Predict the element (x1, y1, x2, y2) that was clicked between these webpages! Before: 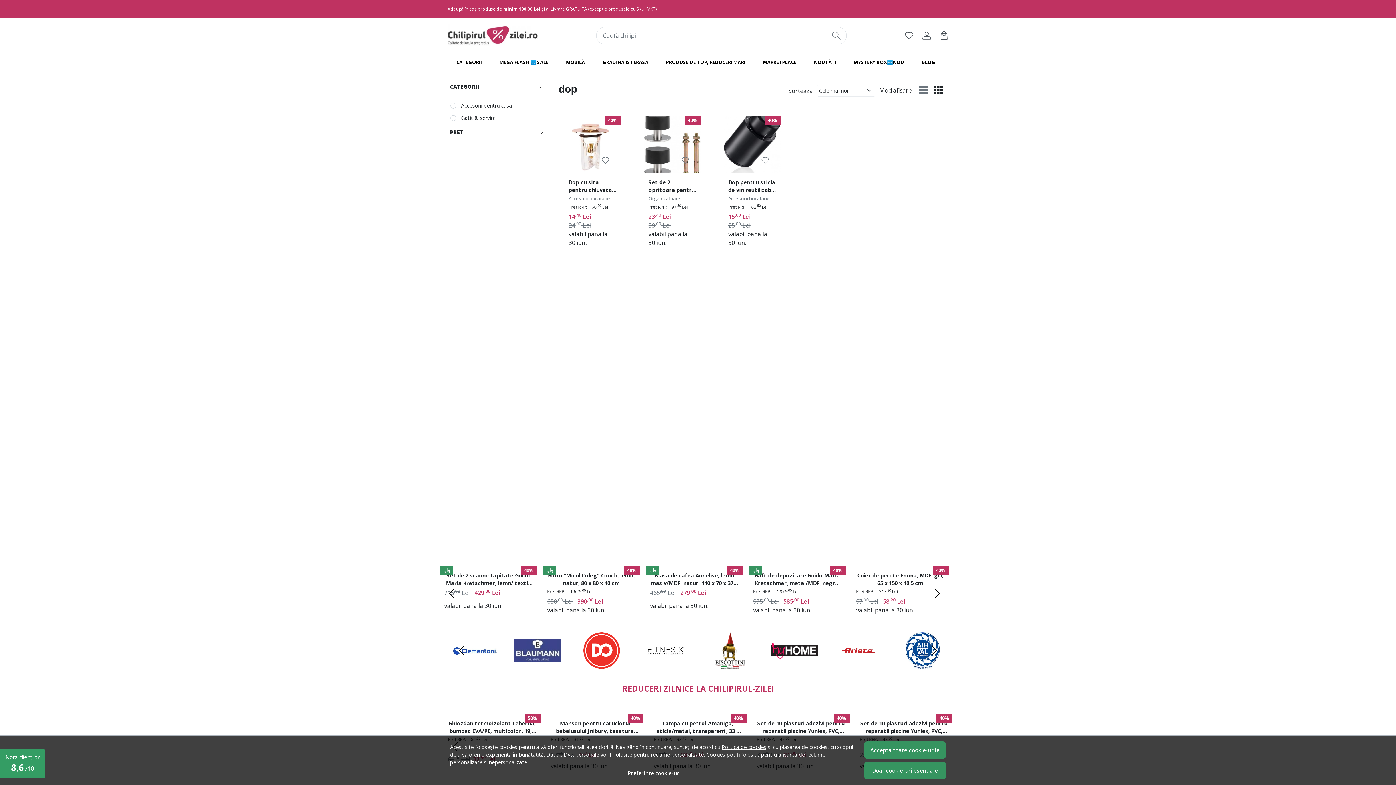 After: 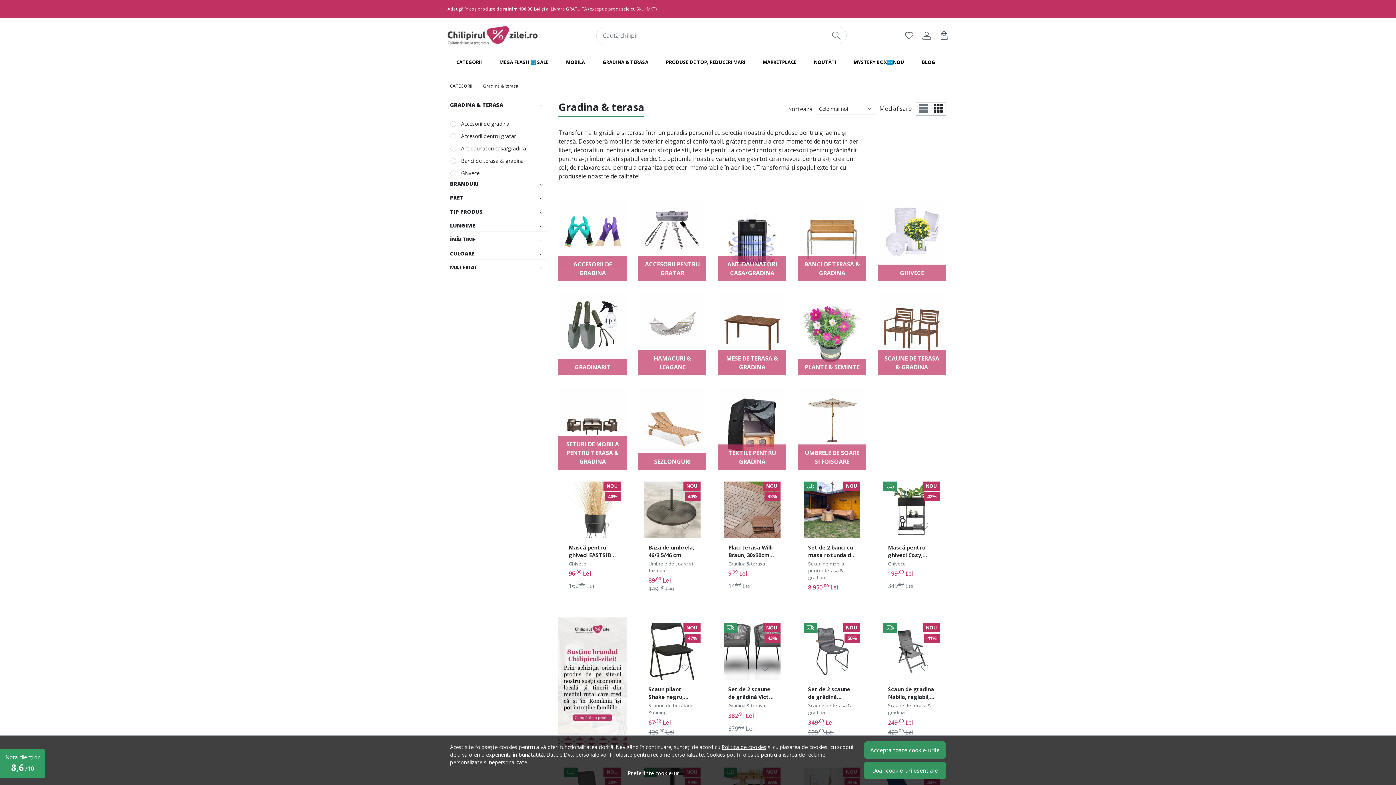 Action: bbox: (598, 54, 652, 70) label: GRADINA & TERASA